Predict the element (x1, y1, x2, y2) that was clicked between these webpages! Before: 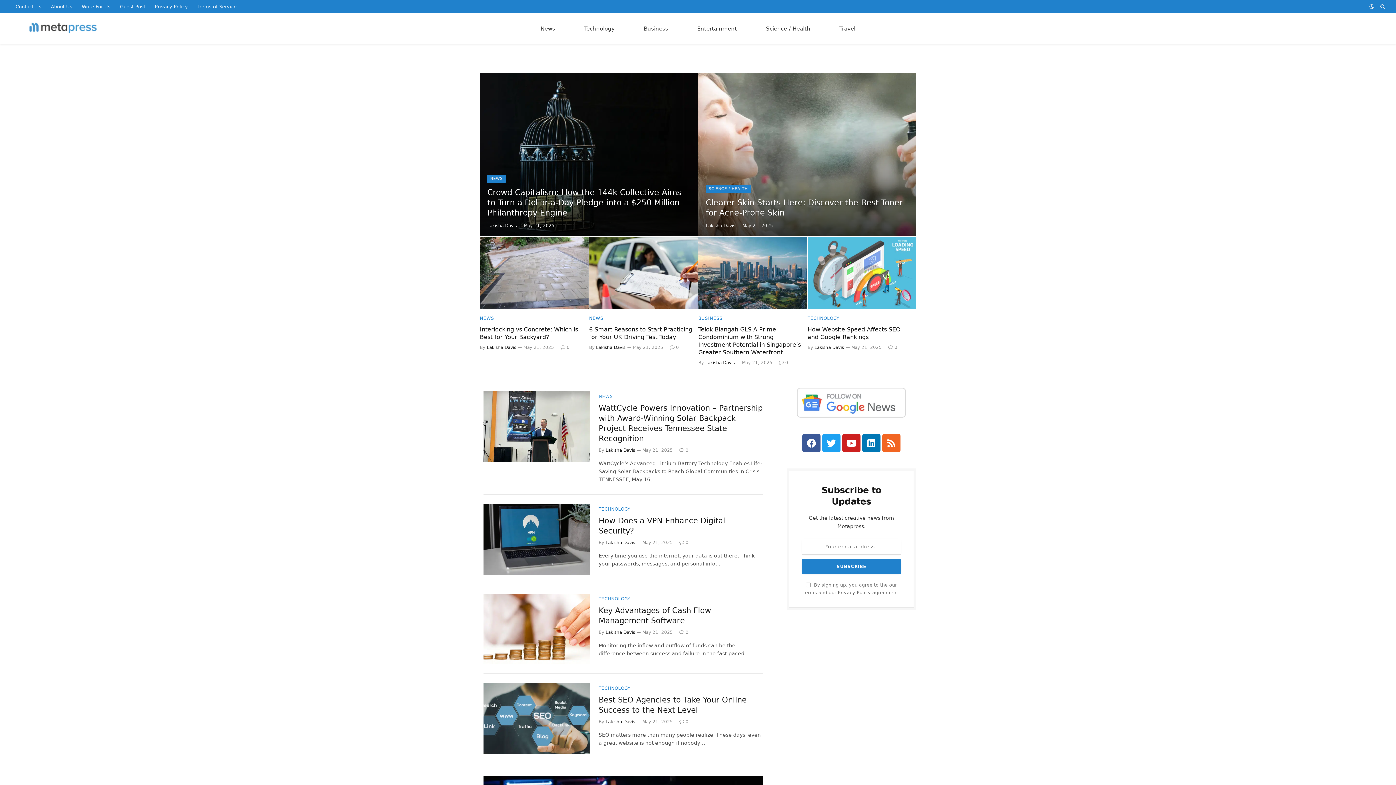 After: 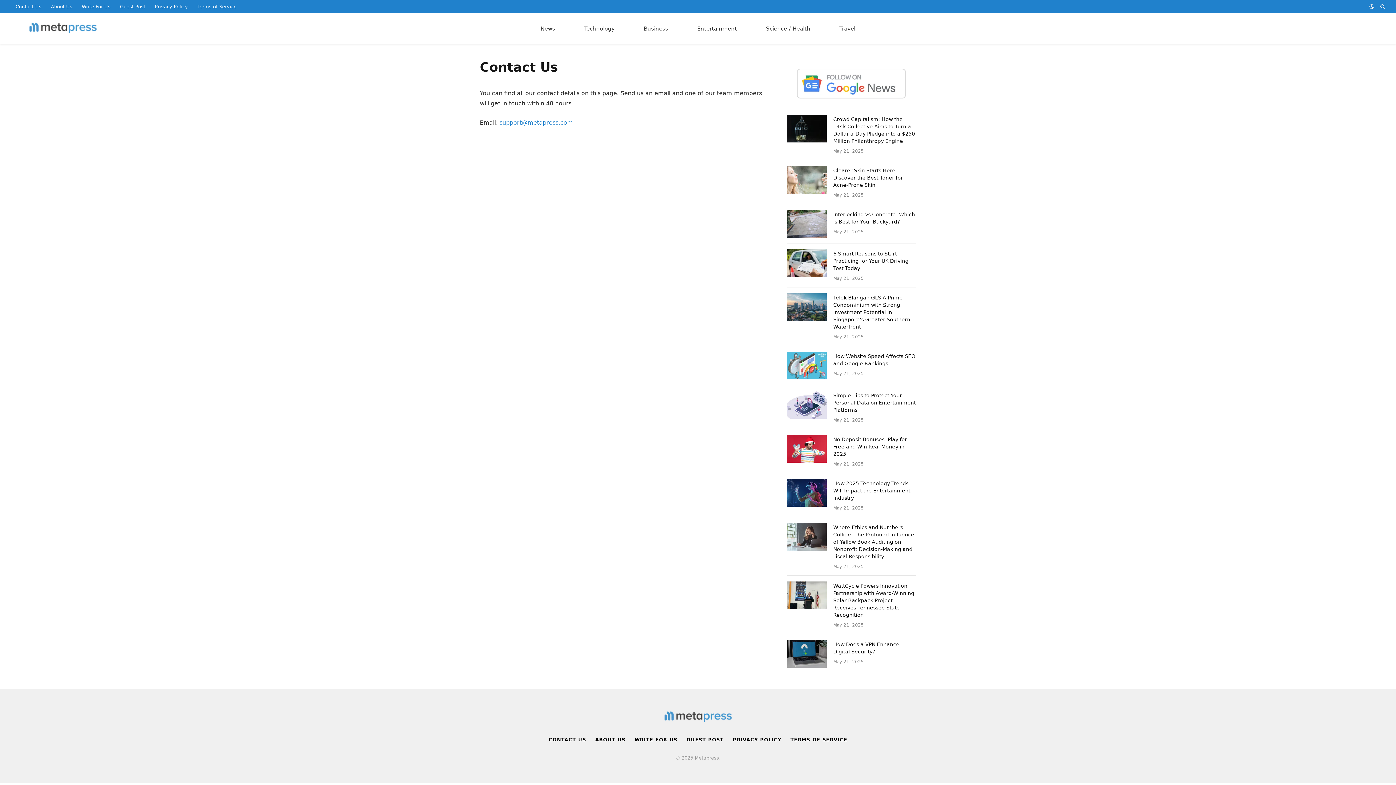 Action: label: Contact Us bbox: (10, 0, 46, 13)